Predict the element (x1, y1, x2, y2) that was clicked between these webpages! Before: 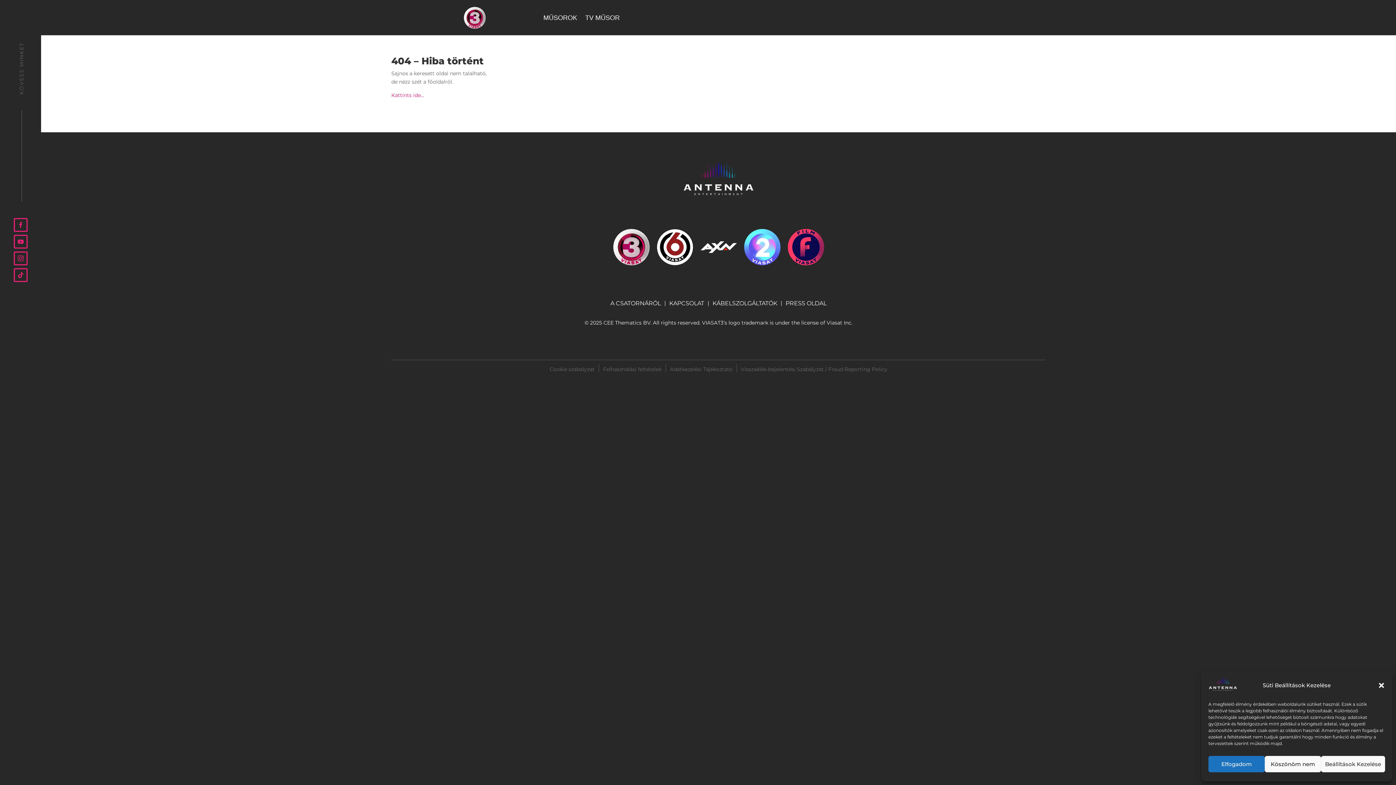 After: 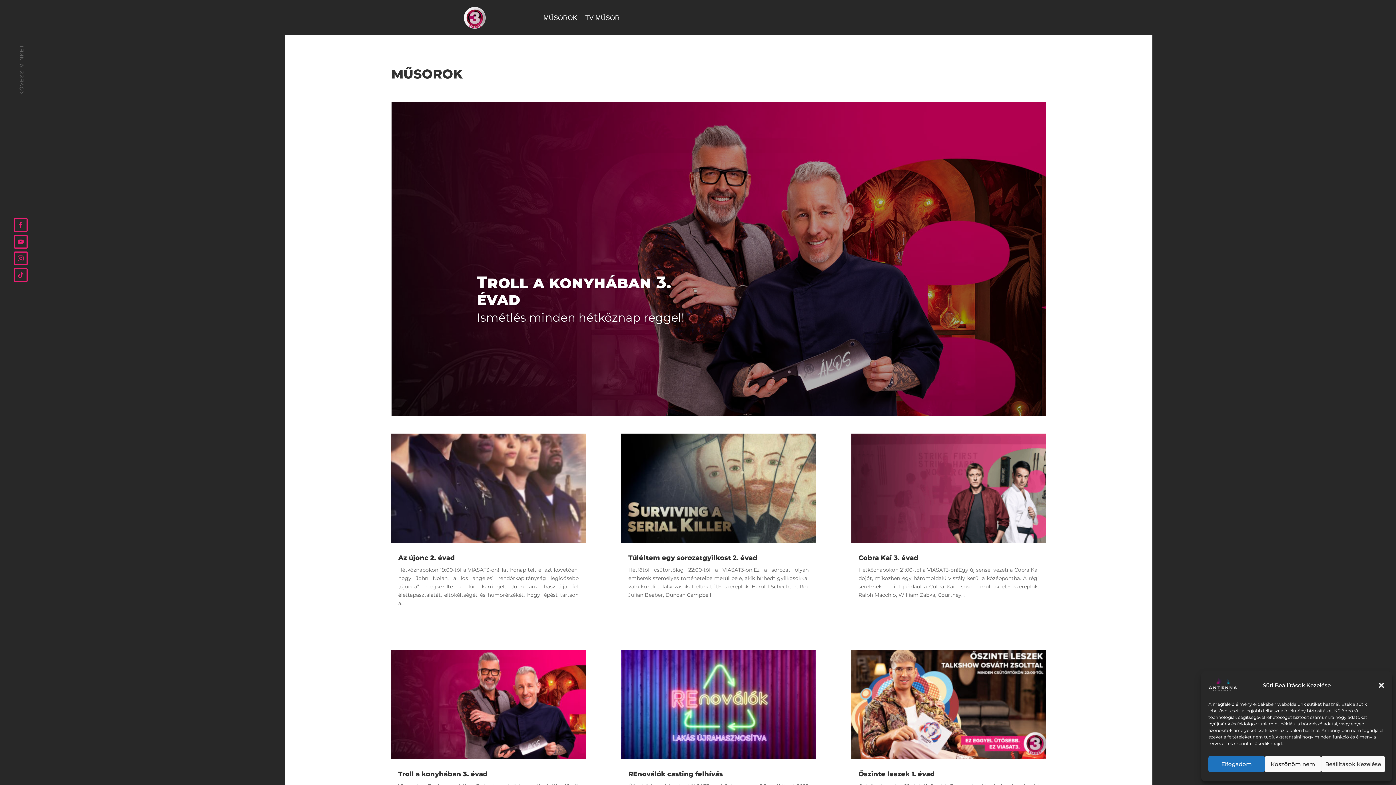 Action: bbox: (543, 15, 577, 23) label: MŰSOROK